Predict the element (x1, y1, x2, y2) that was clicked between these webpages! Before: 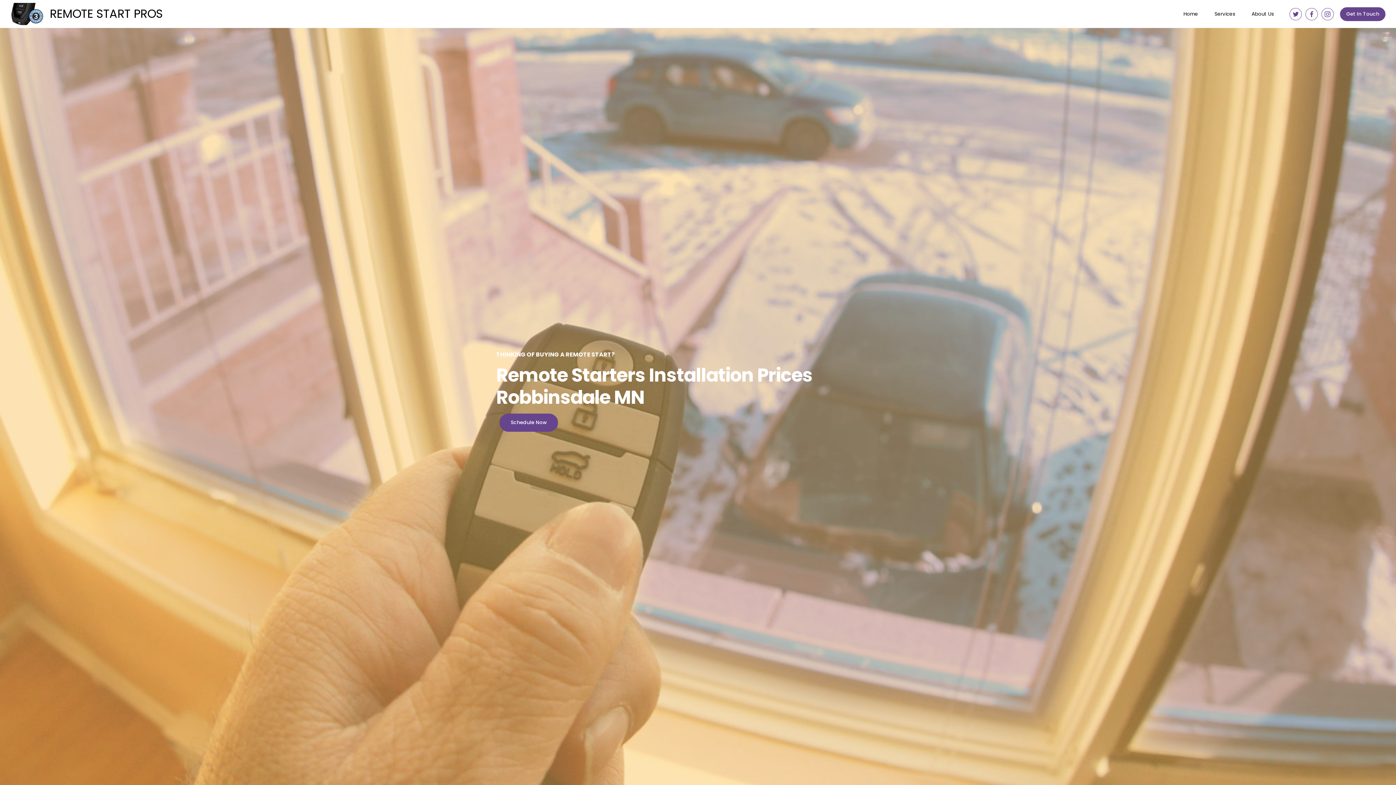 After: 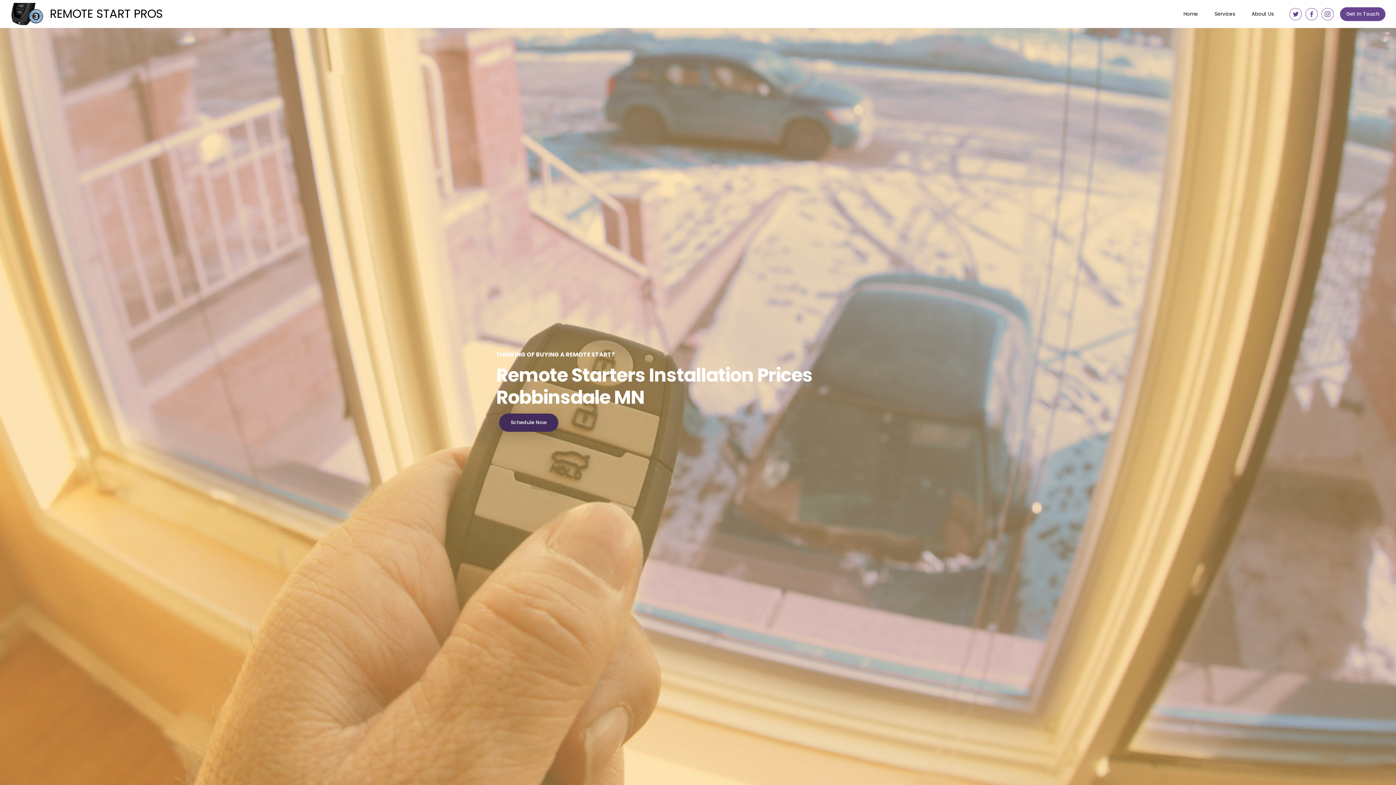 Action: label: Schedule Now bbox: (499, 413, 558, 432)